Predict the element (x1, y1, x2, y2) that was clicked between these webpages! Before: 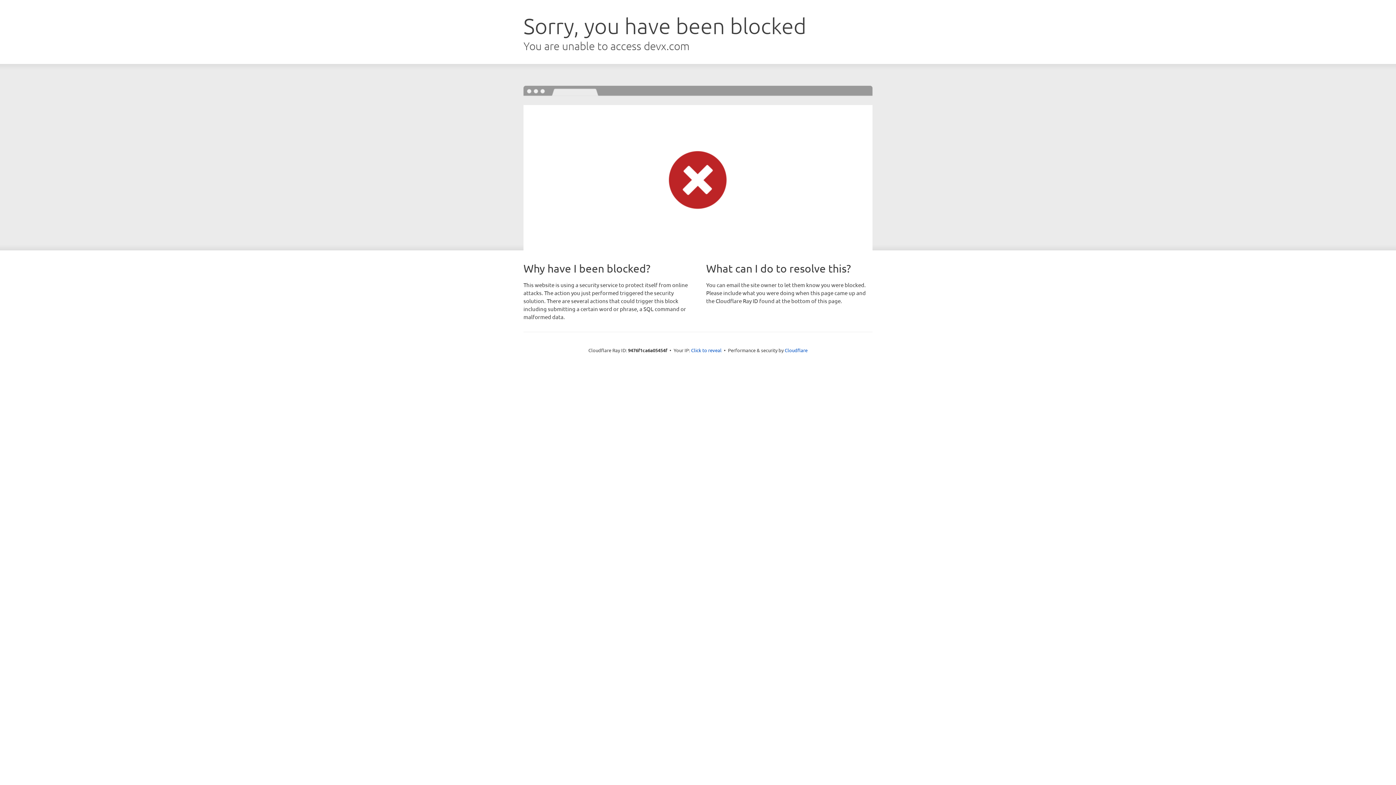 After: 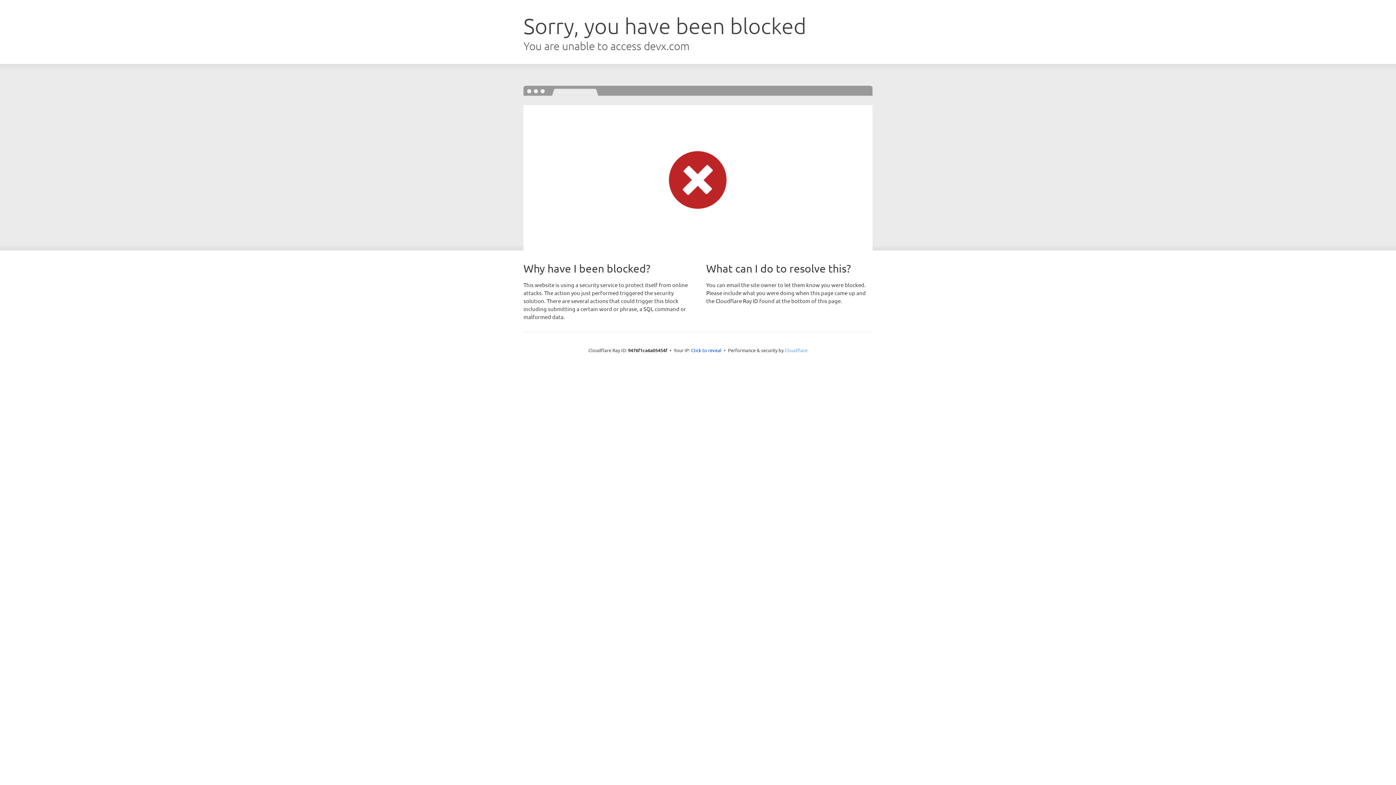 Action: bbox: (784, 347, 807, 353) label: Cloudflare